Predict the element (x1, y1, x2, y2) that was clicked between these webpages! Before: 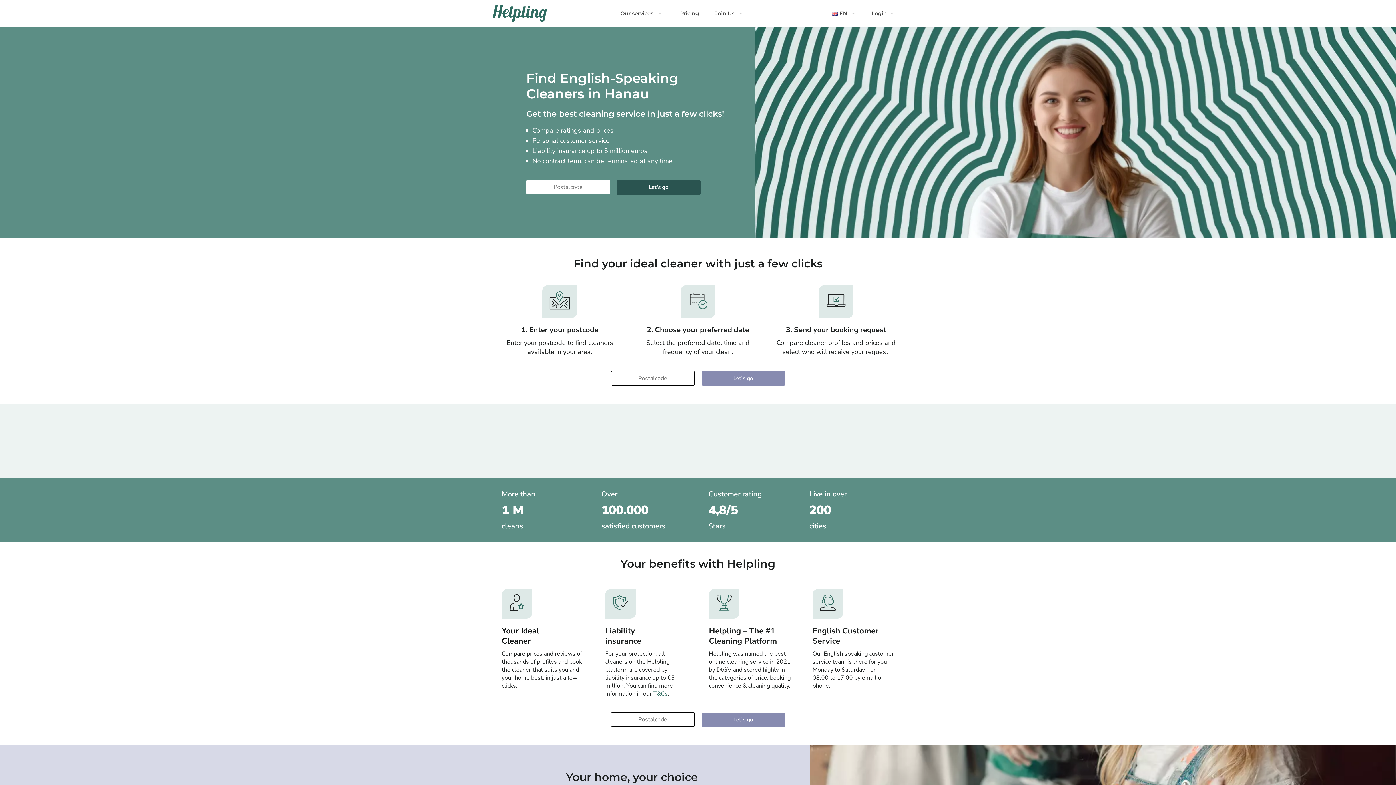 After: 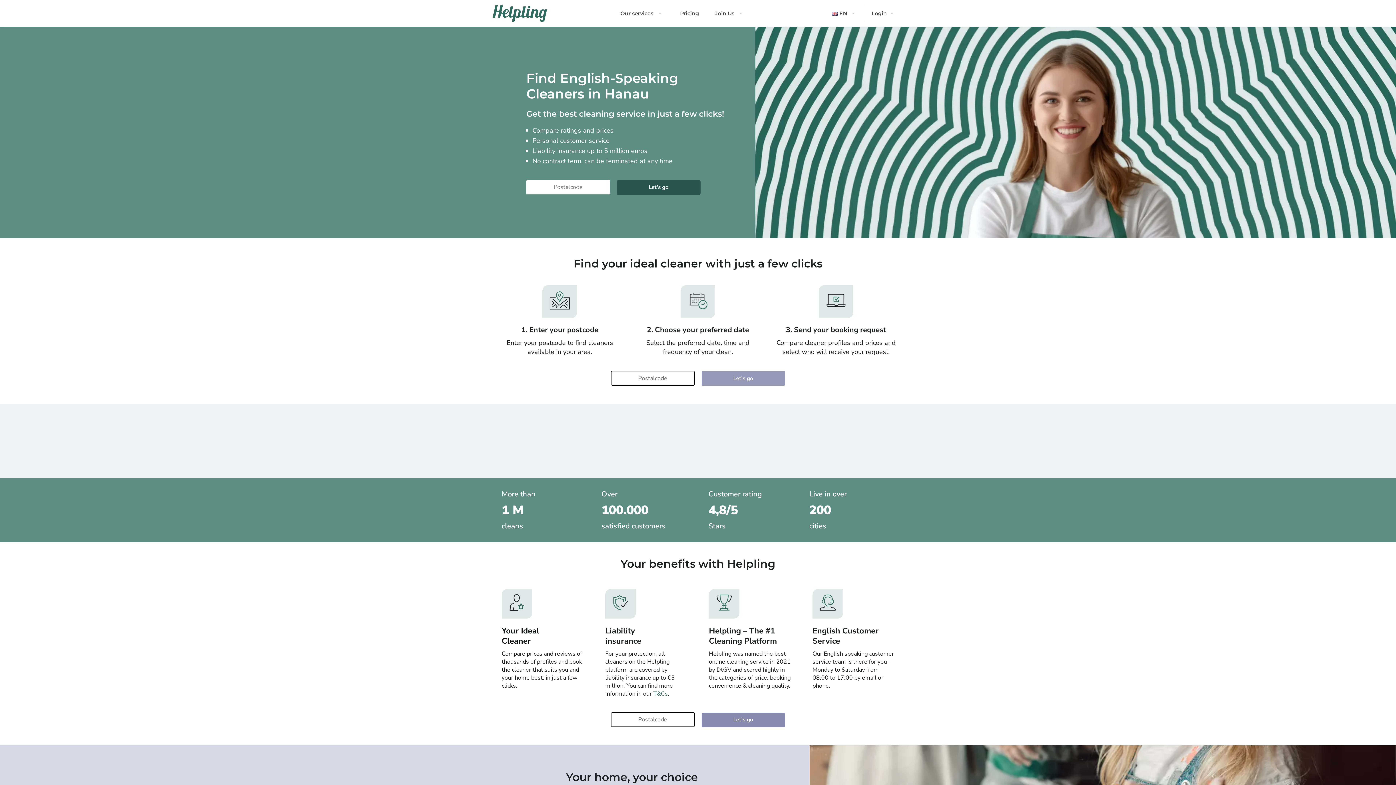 Action: bbox: (701, 371, 785, 385) label: Let's go